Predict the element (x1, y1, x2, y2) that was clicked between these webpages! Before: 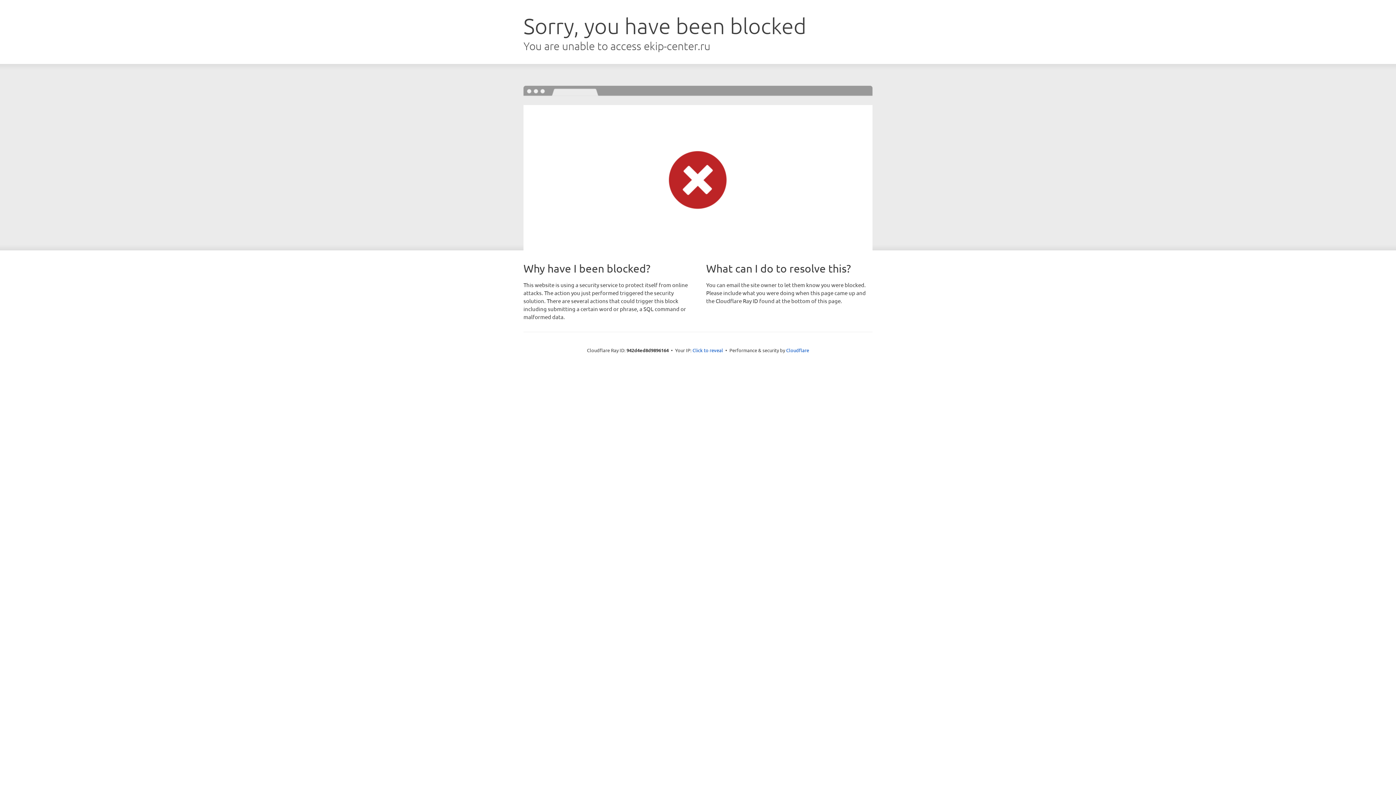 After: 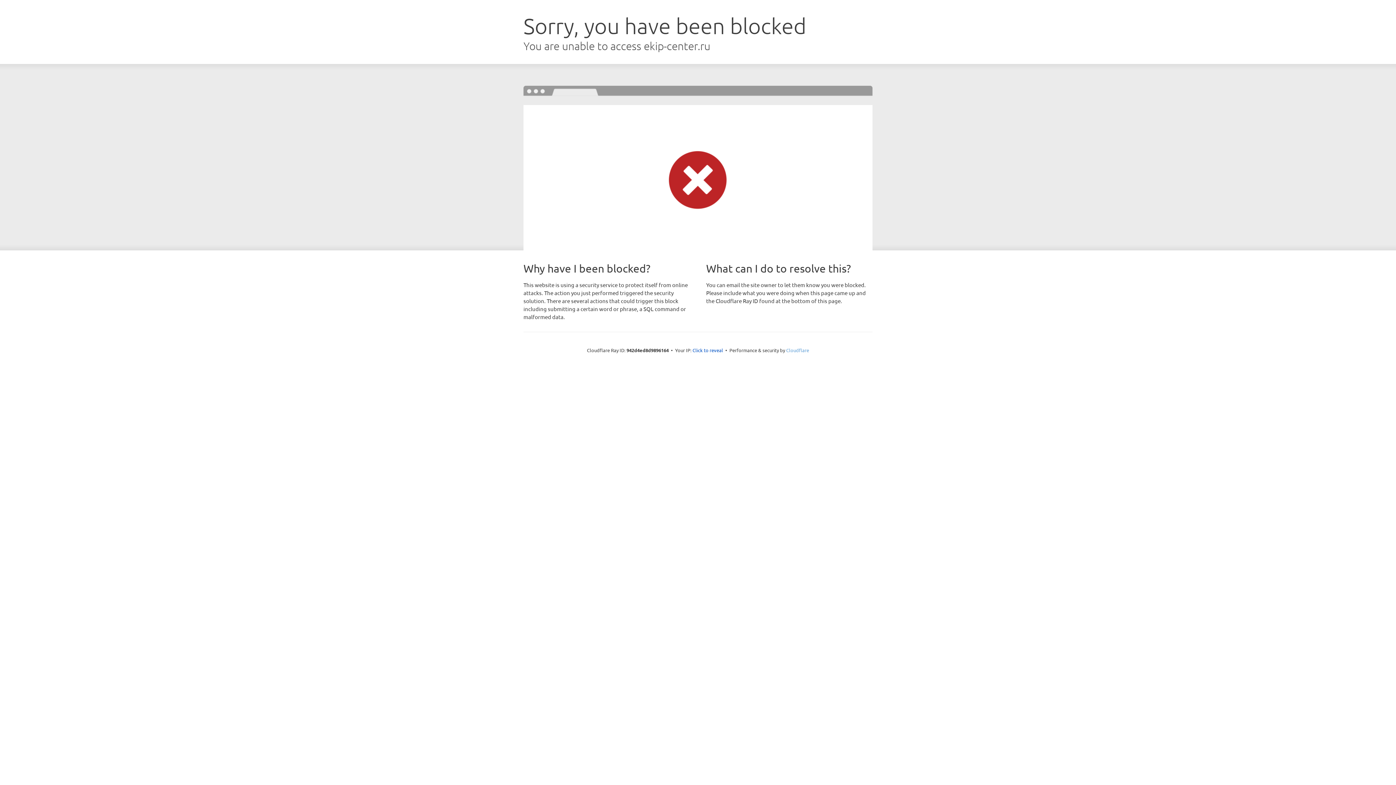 Action: bbox: (786, 347, 809, 353) label: Cloudflare